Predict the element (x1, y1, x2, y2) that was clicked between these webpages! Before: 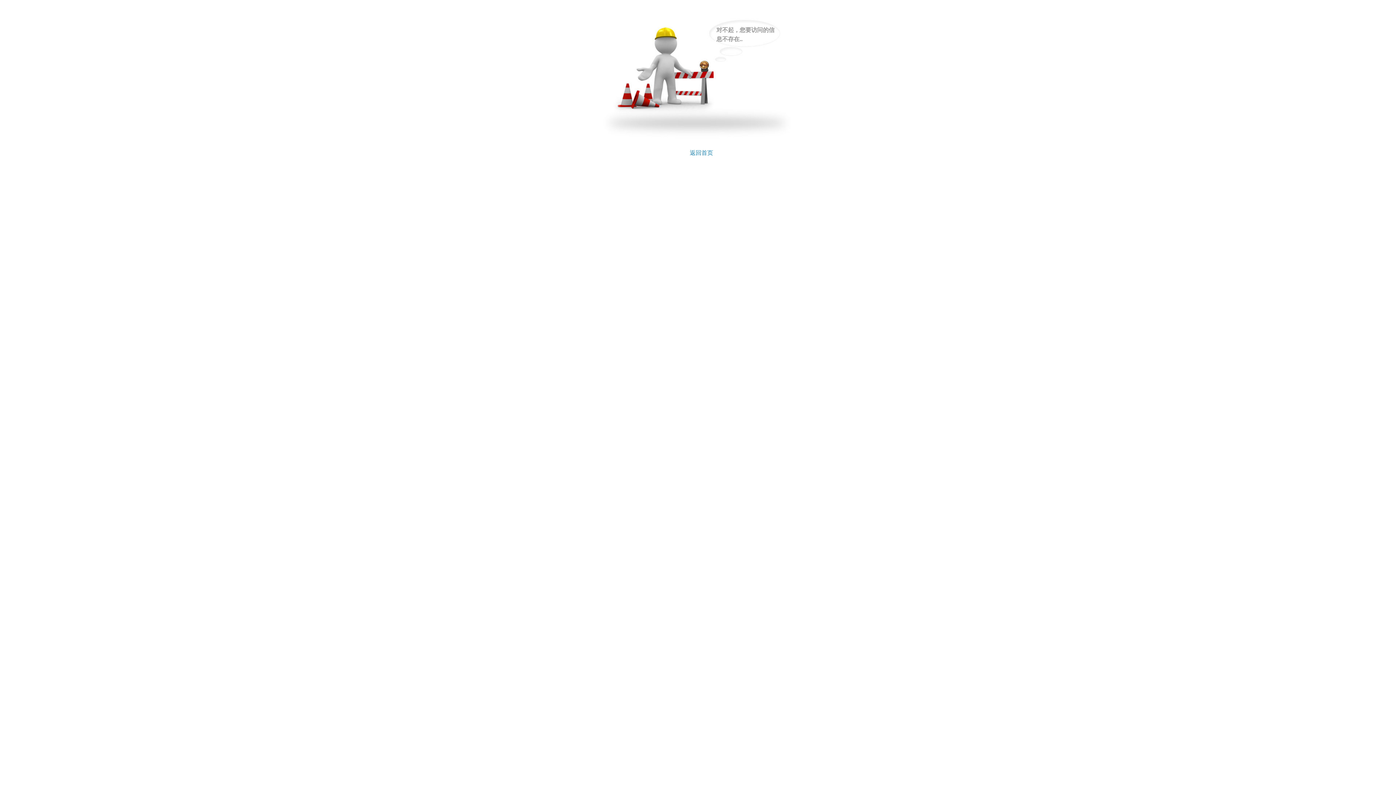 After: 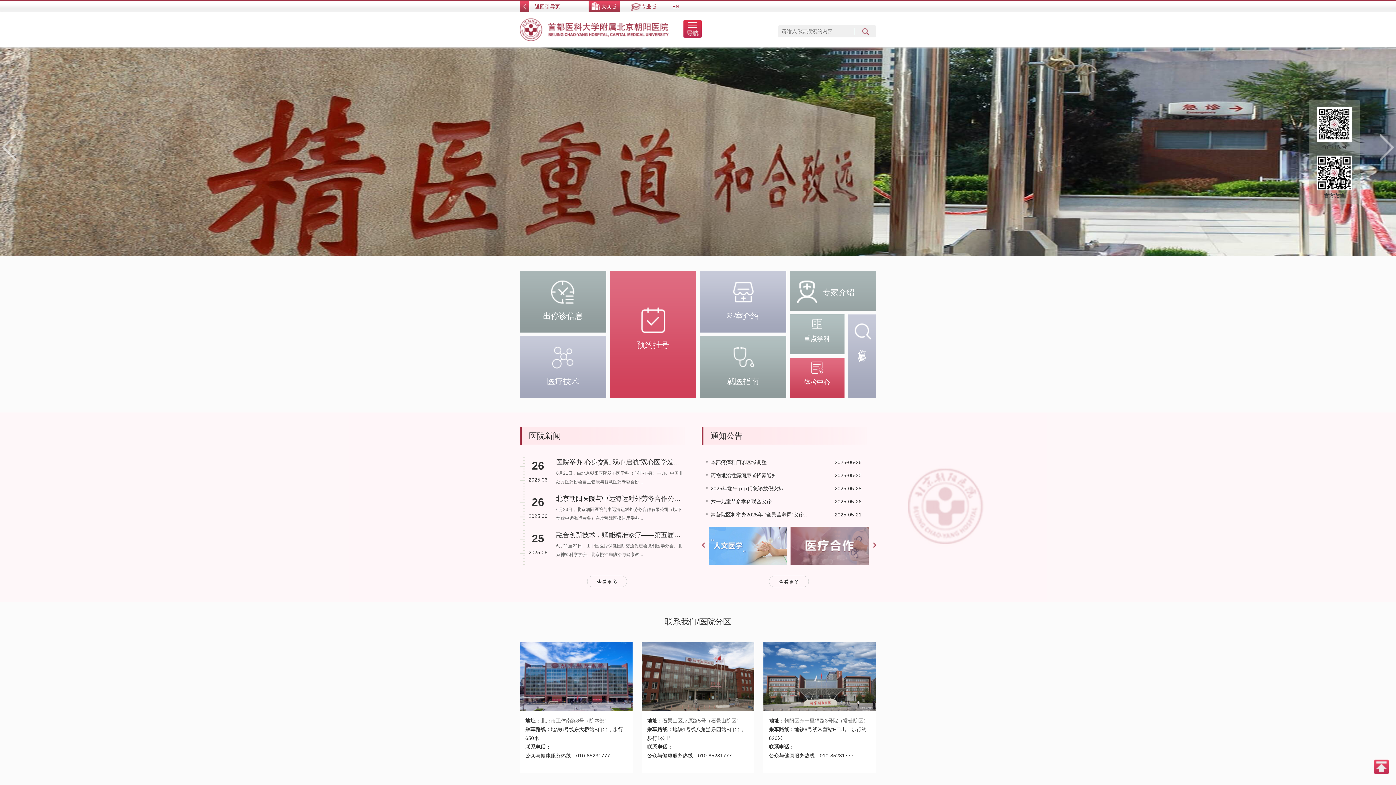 Action: bbox: (690, 149, 713, 156) label: 返回首页